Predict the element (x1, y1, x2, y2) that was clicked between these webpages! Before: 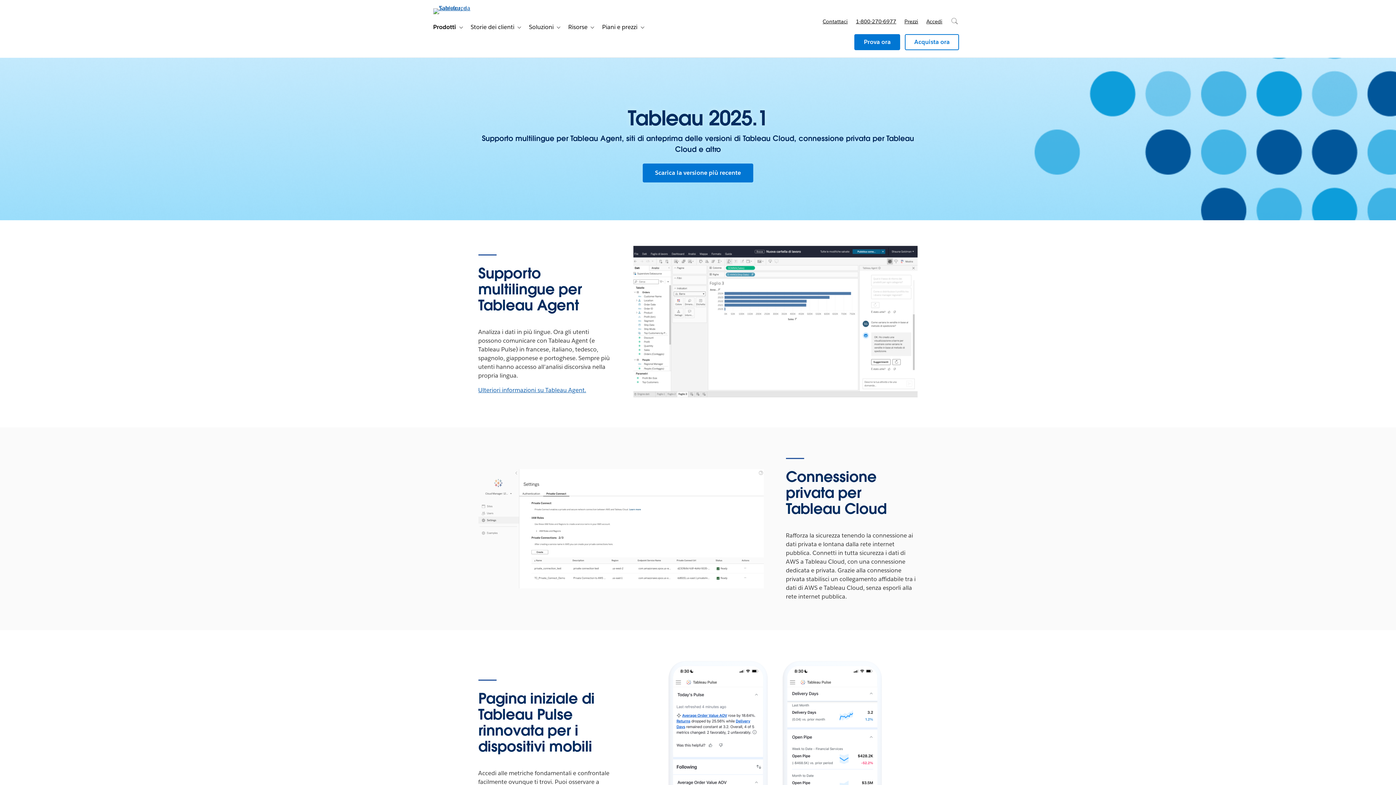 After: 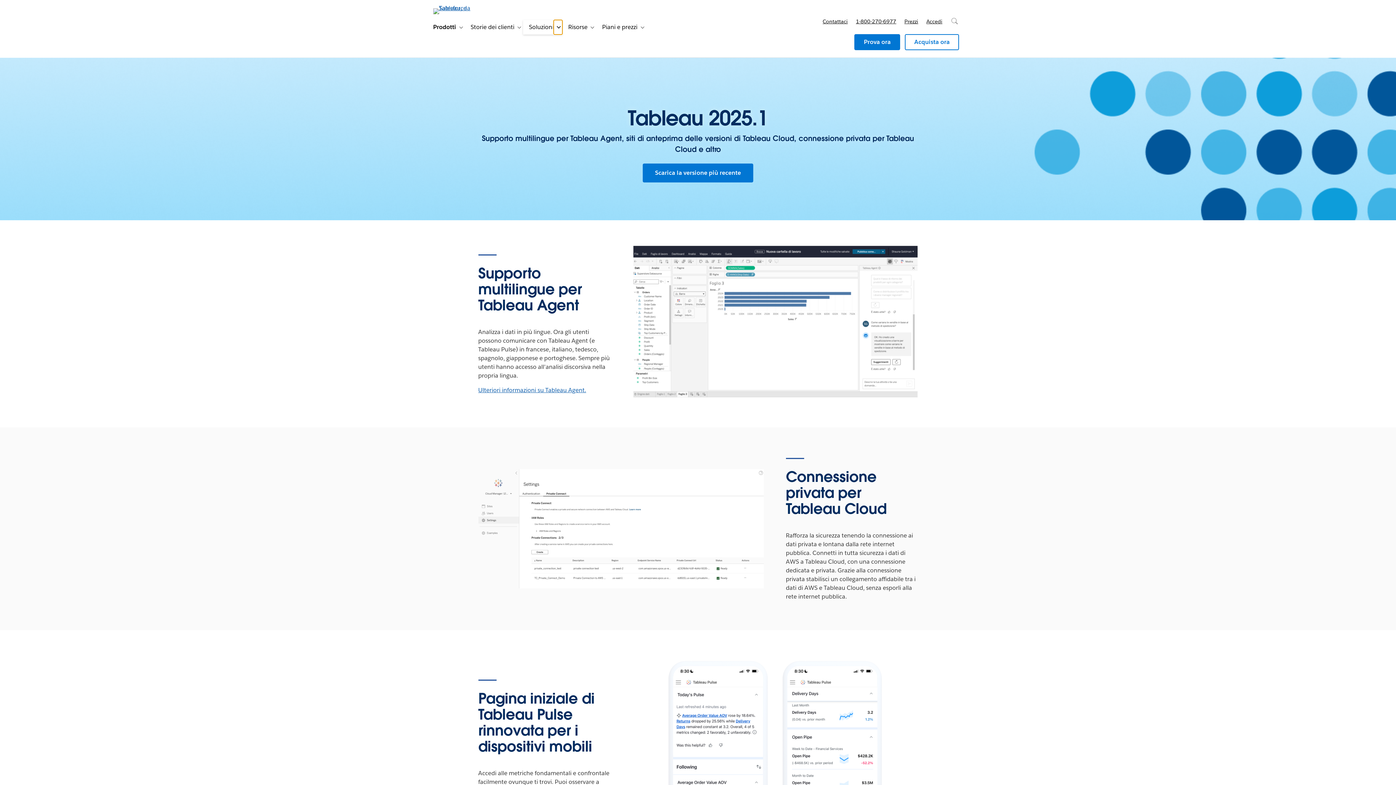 Action: bbox: (553, 20, 562, 34) label: Toggle sub-navigation